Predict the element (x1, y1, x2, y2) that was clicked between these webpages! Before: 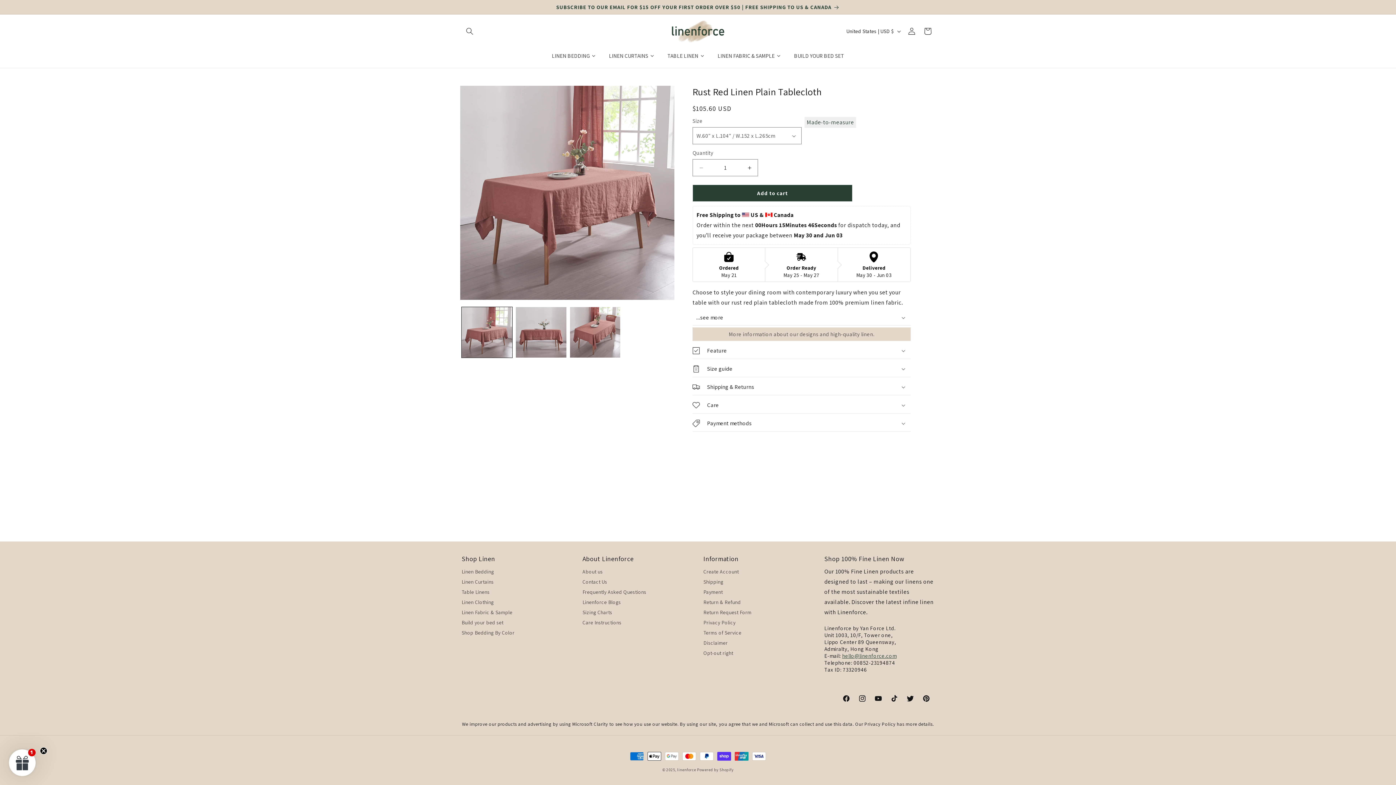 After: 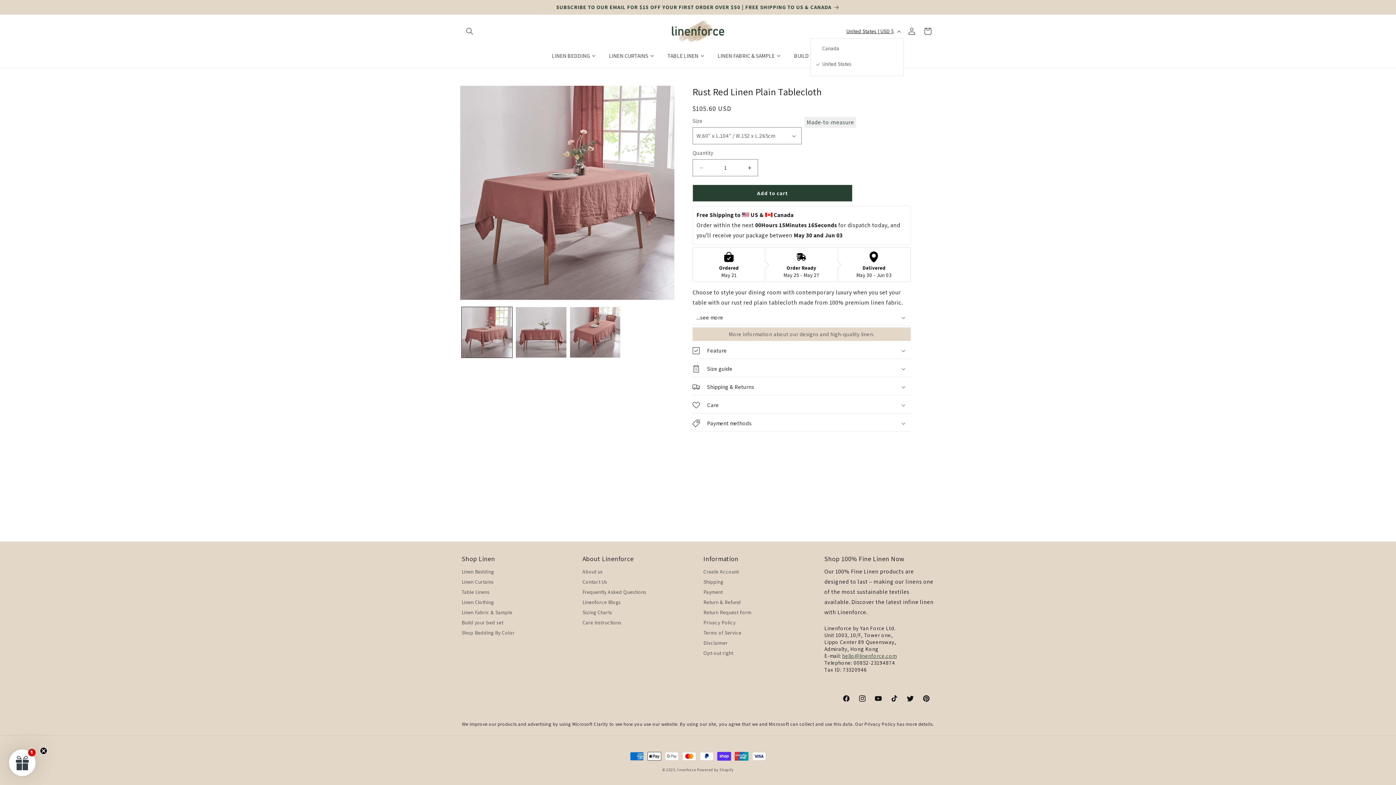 Action: label: United States | USD $ bbox: (842, 24, 904, 38)